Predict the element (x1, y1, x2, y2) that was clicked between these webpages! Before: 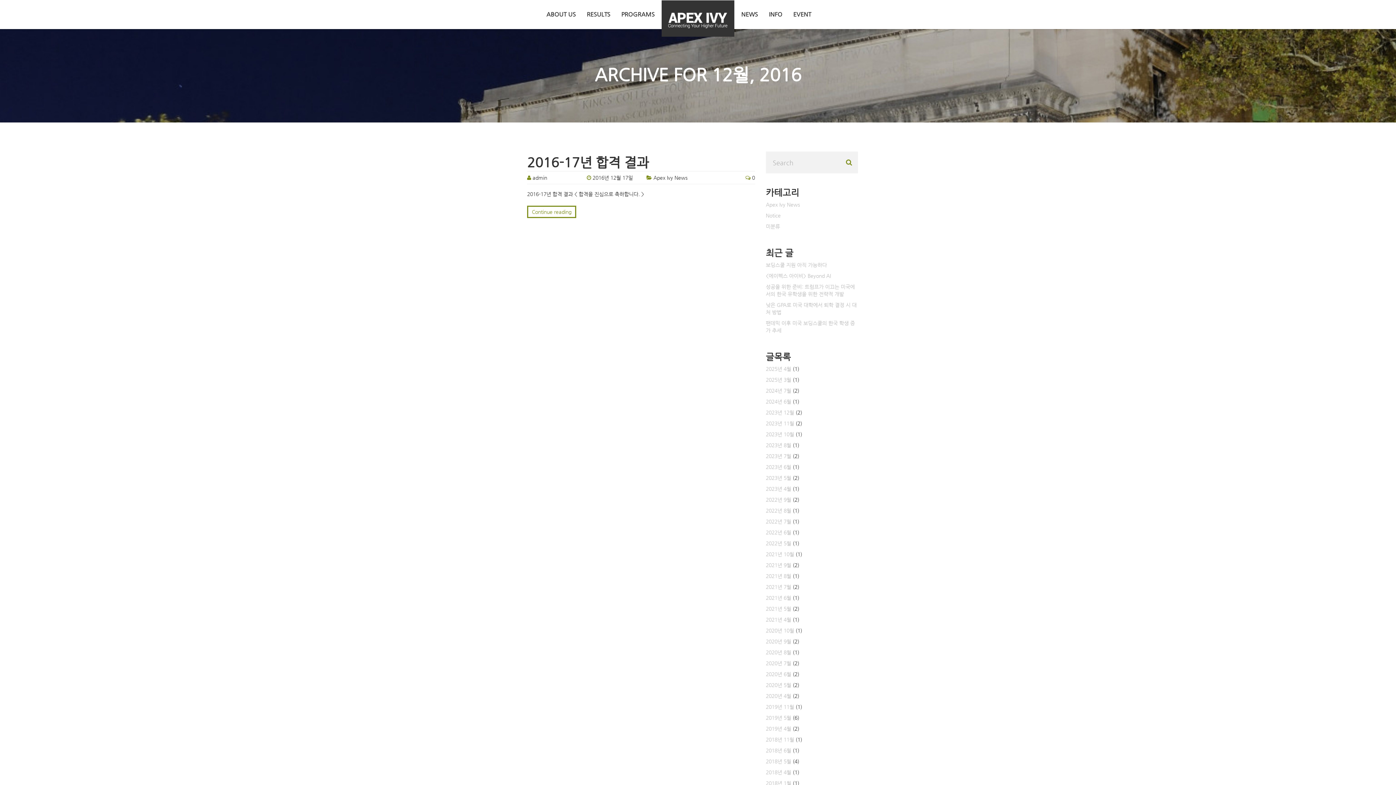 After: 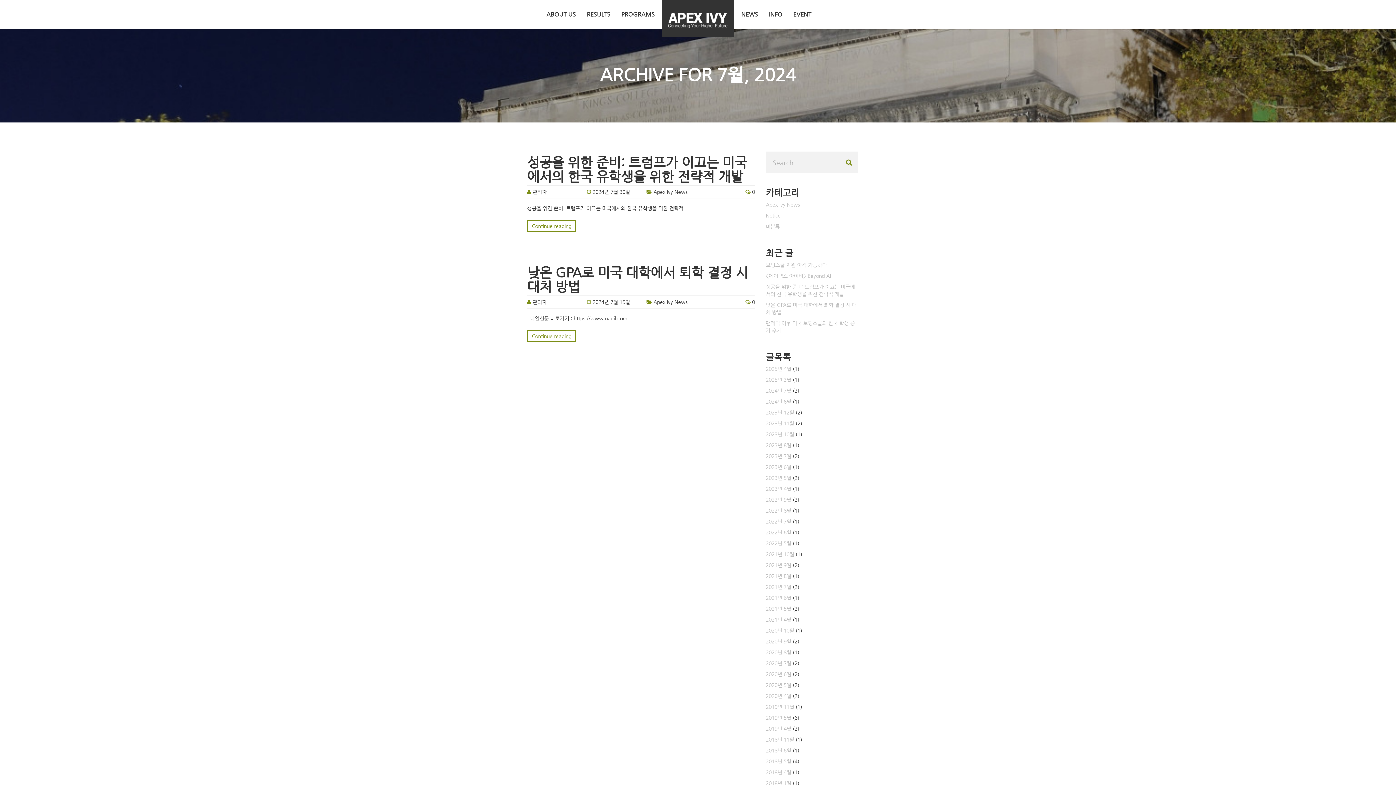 Action: bbox: (766, 388, 791, 393) label: 2024년 7월